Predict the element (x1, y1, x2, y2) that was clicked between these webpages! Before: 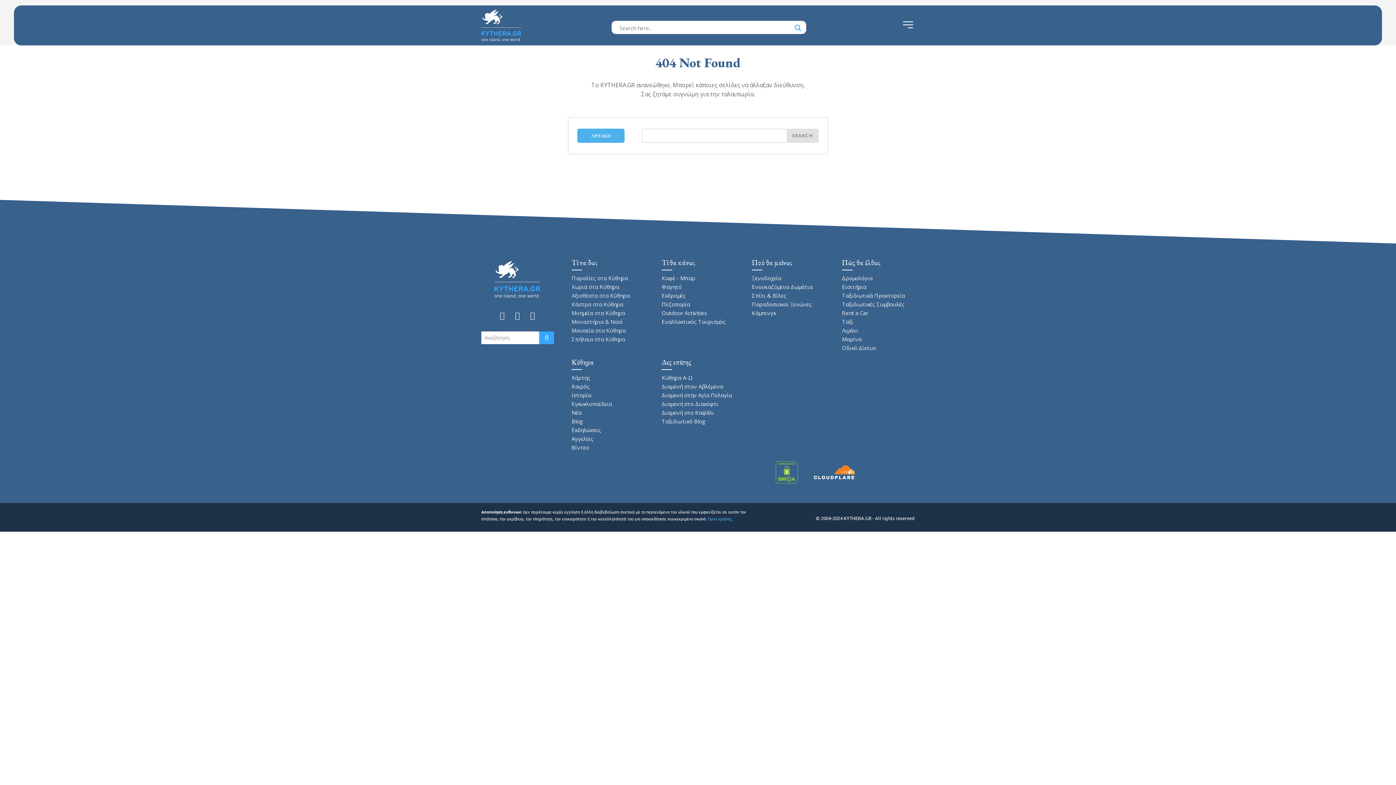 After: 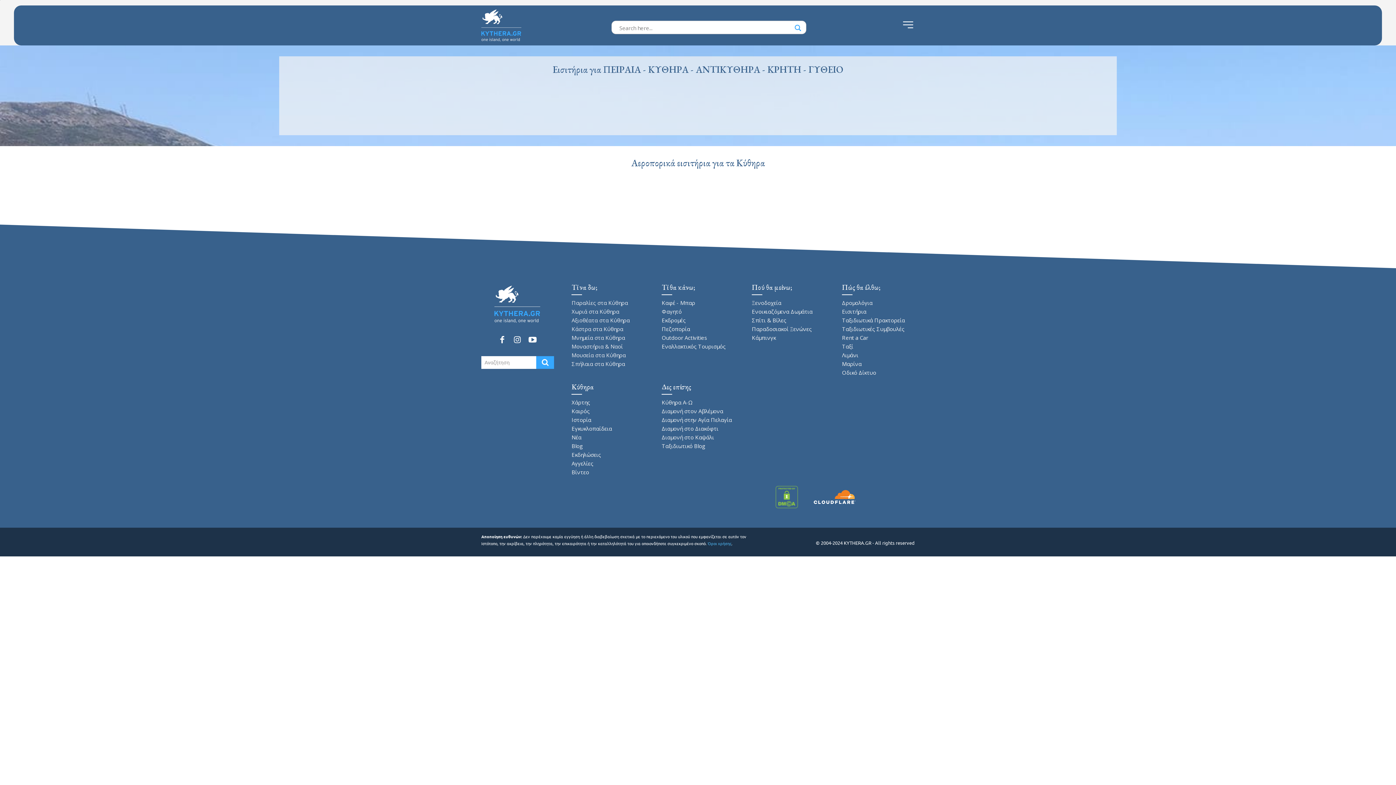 Action: label: Εισιτήρια bbox: (842, 283, 866, 290)